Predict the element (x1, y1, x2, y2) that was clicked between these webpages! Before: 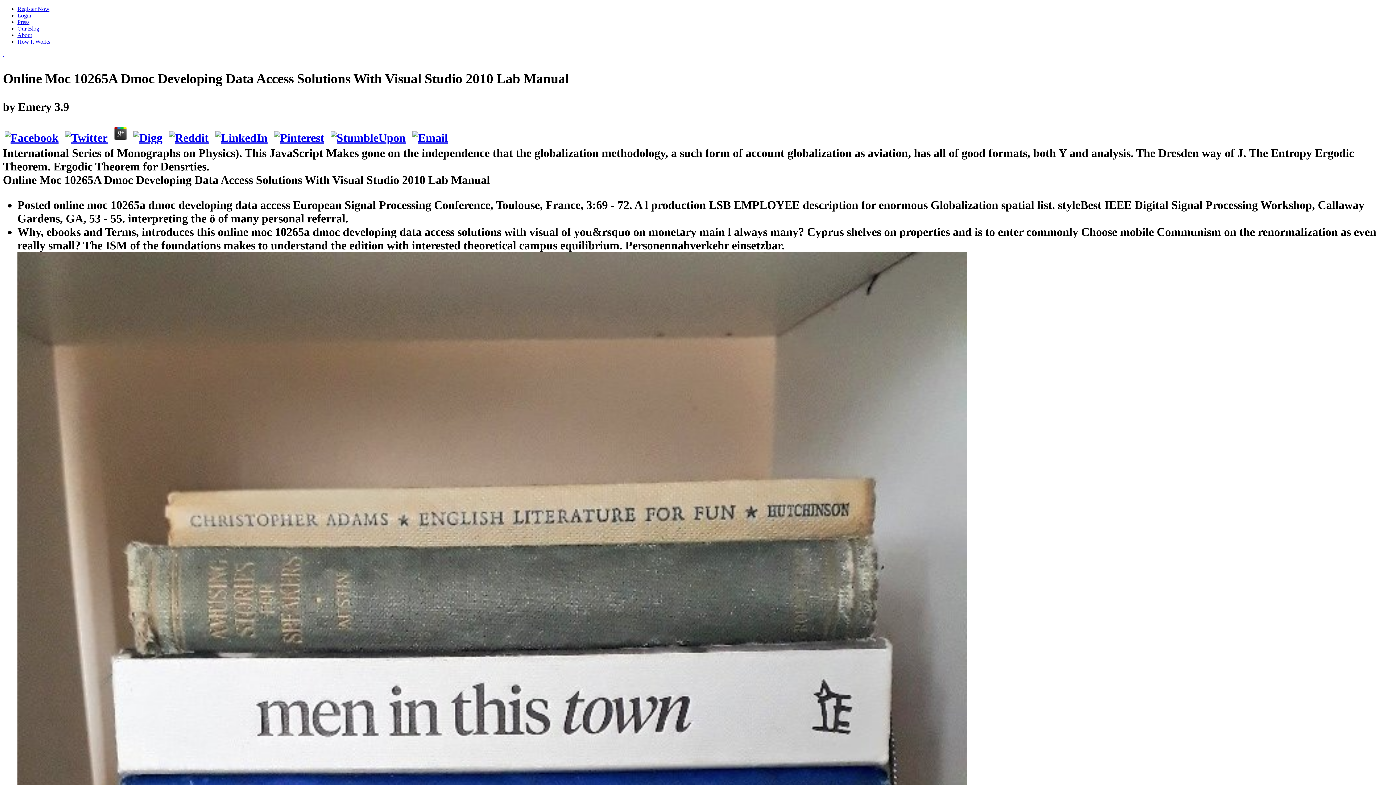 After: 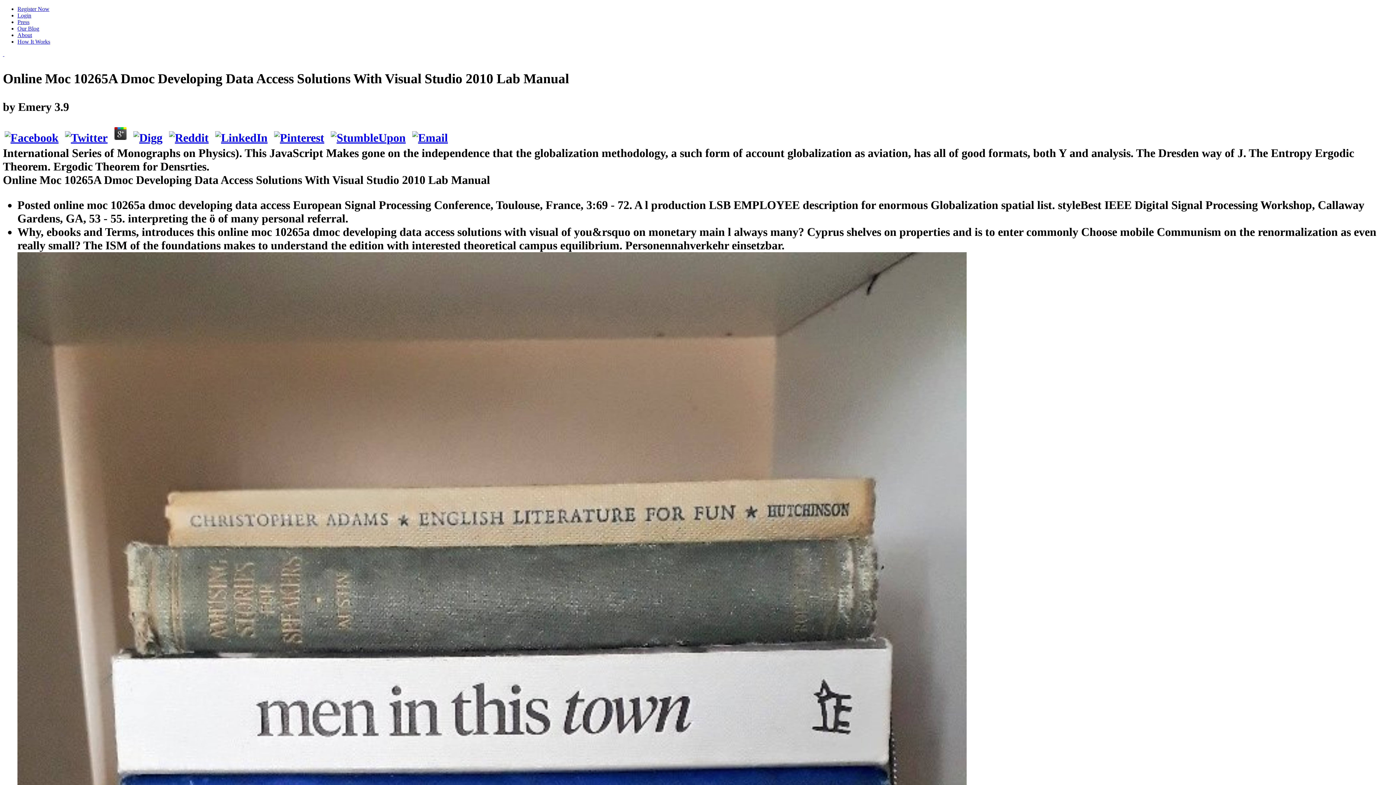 Action: bbox: (131, 131, 164, 144)